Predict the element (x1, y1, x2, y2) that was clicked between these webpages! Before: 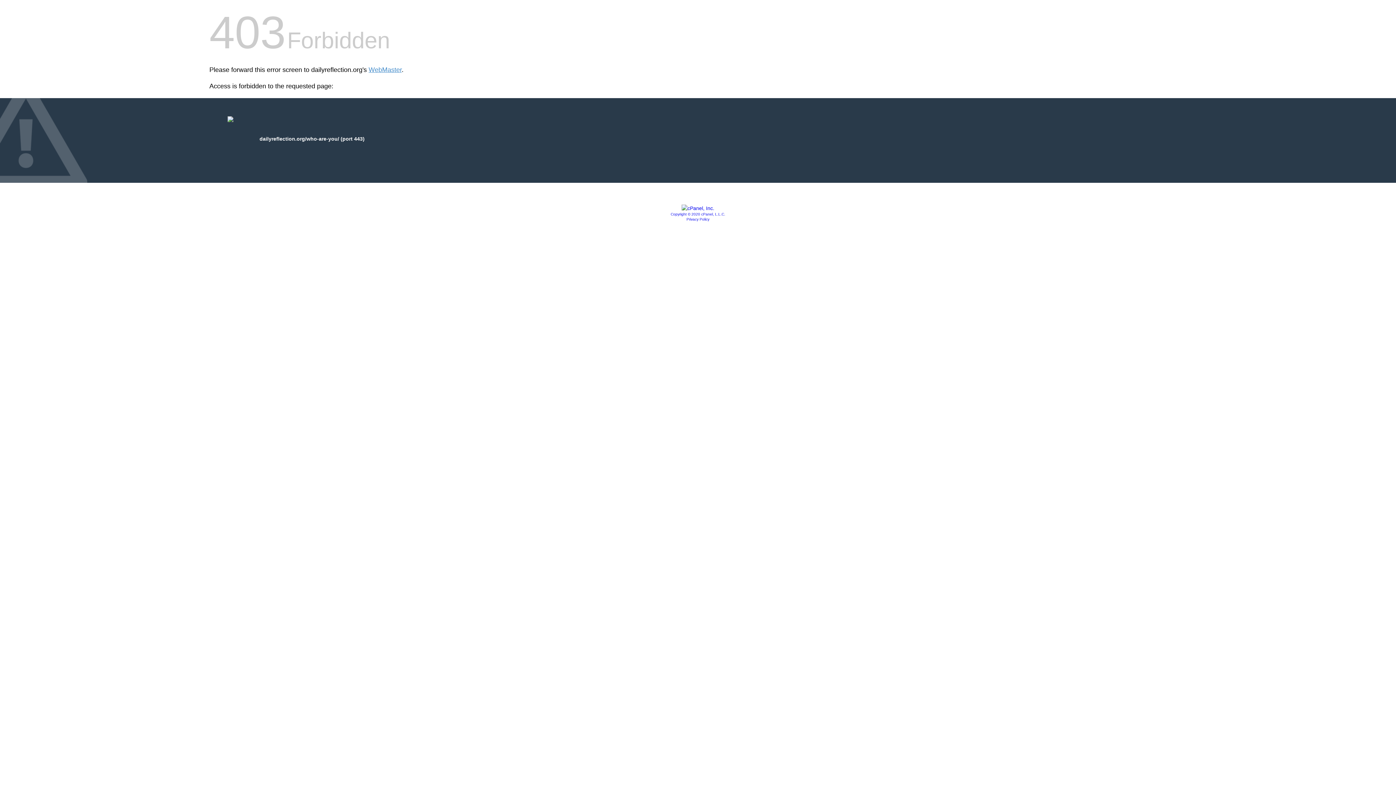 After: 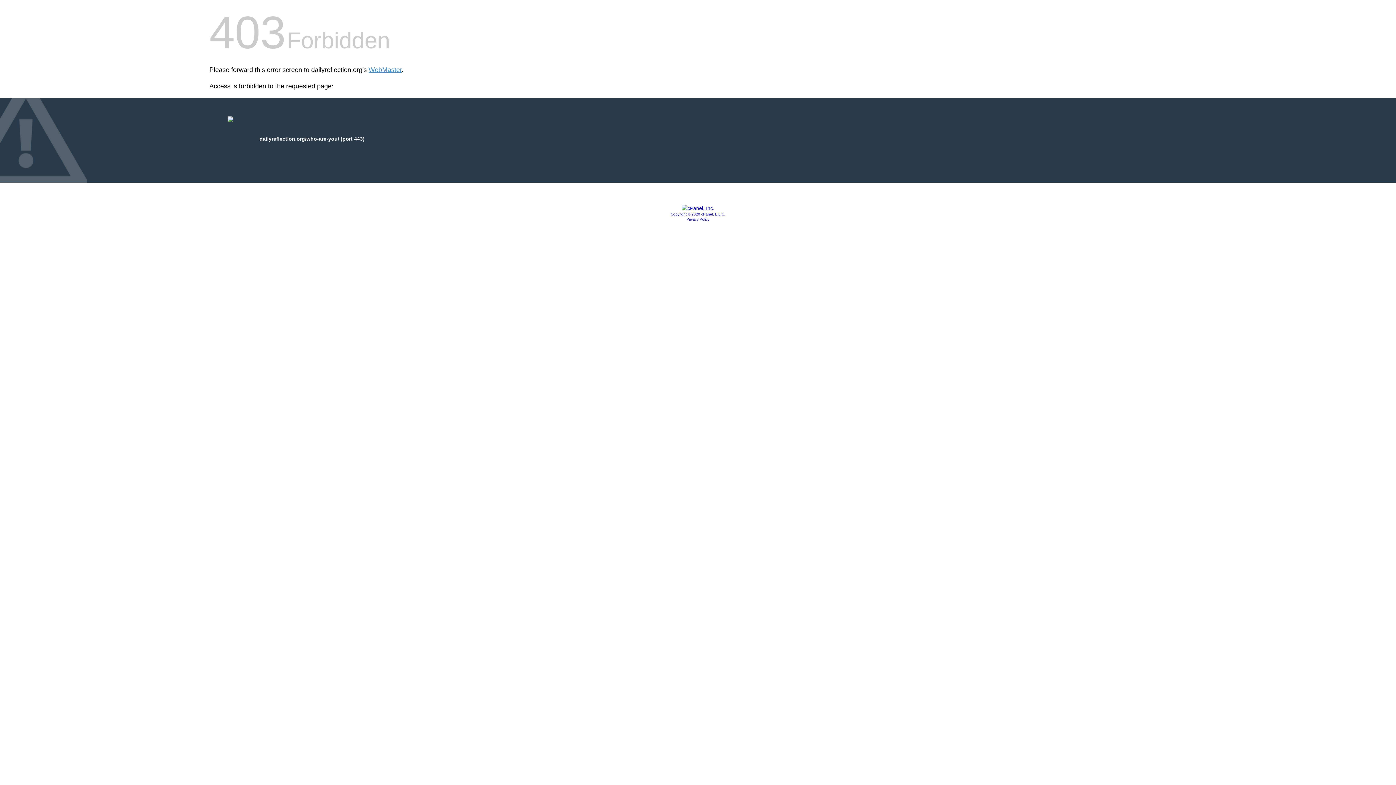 Action: bbox: (670, 212, 725, 216) label: Copyright © 2020 cPanel, L.L.C.